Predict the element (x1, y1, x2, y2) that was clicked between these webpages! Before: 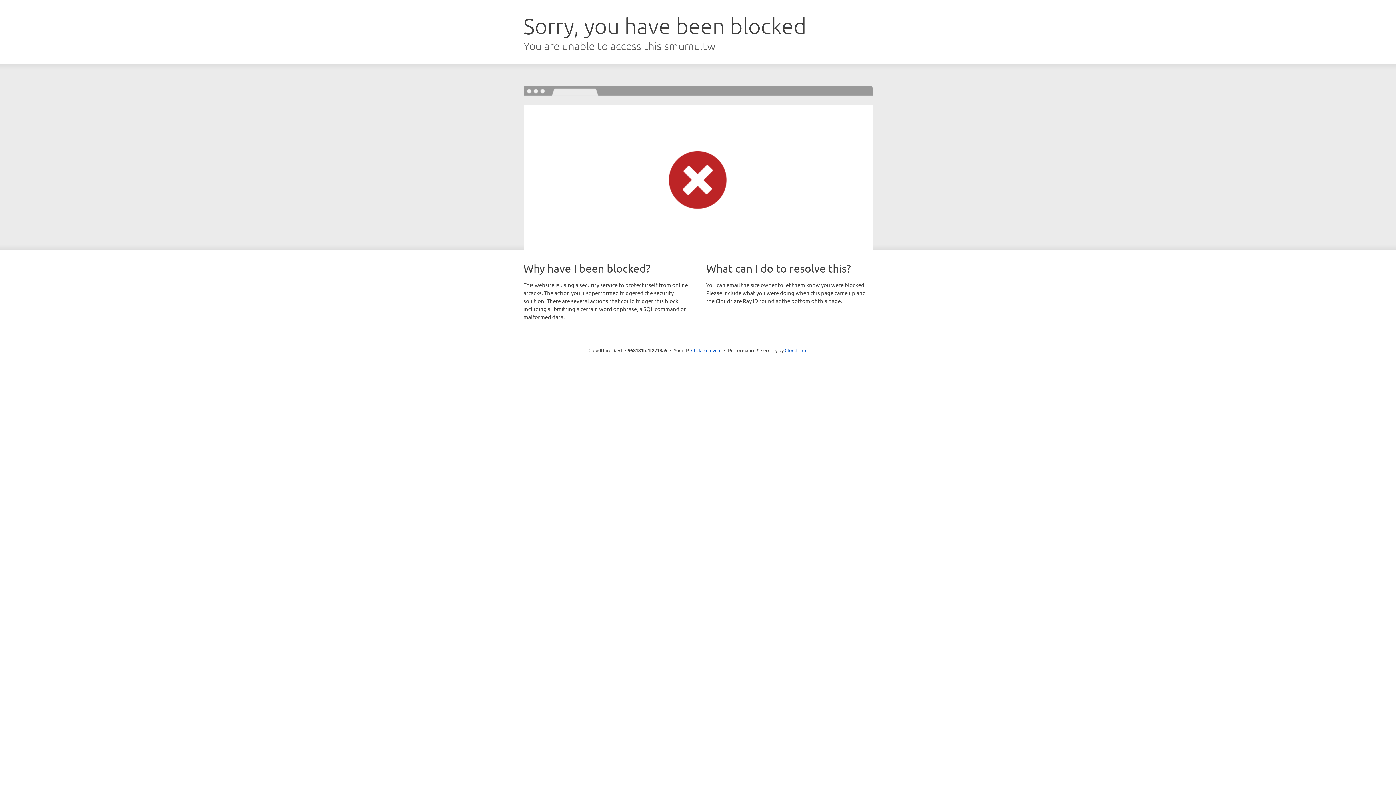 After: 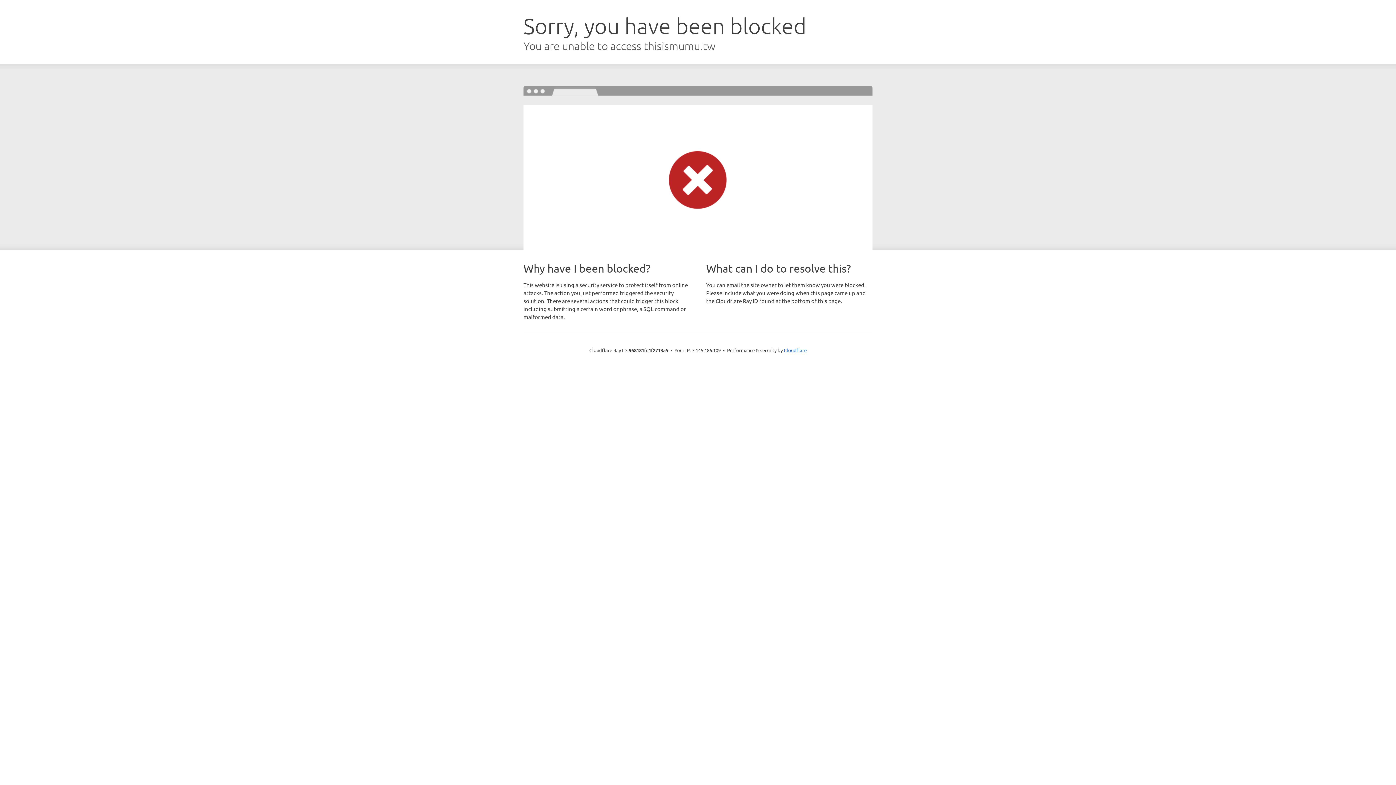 Action: label: Click to reveal bbox: (691, 346, 721, 353)